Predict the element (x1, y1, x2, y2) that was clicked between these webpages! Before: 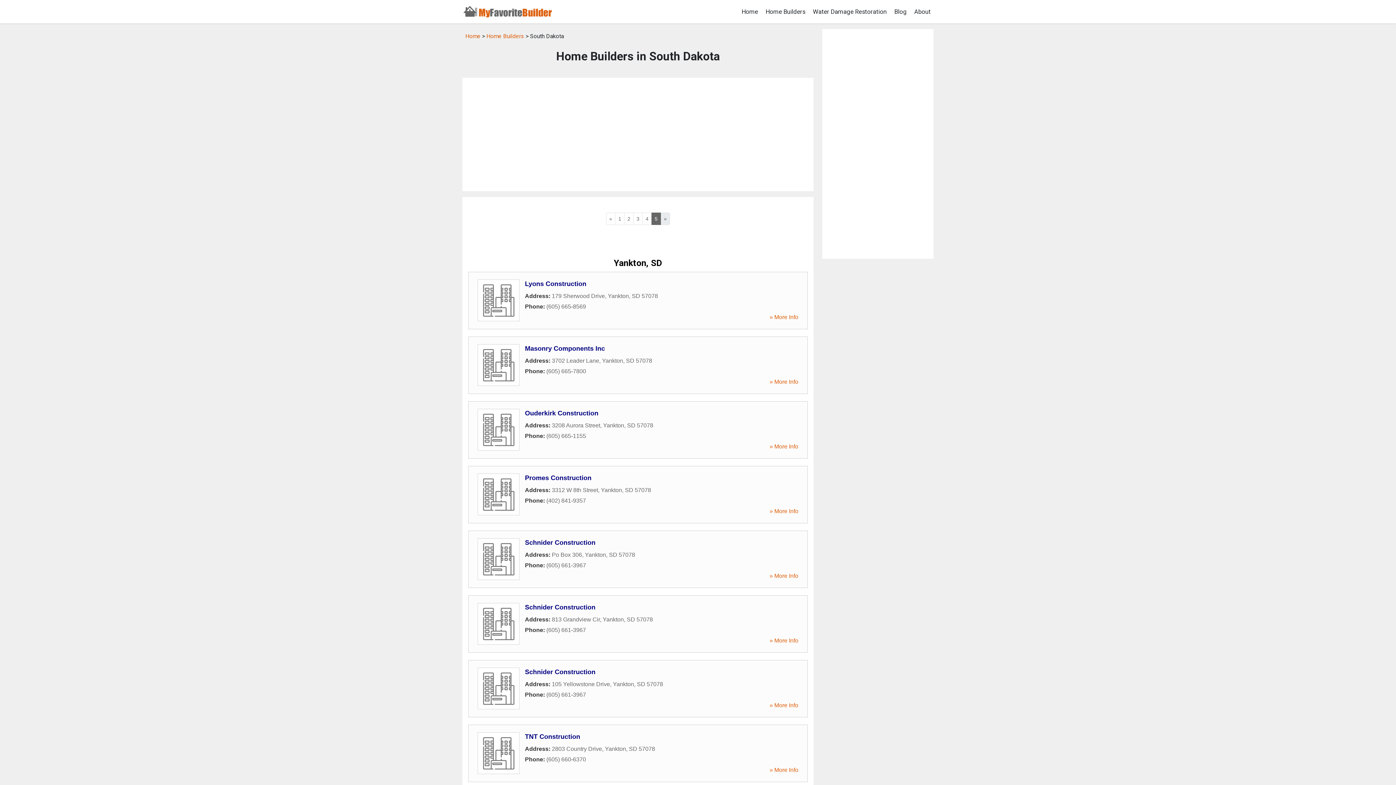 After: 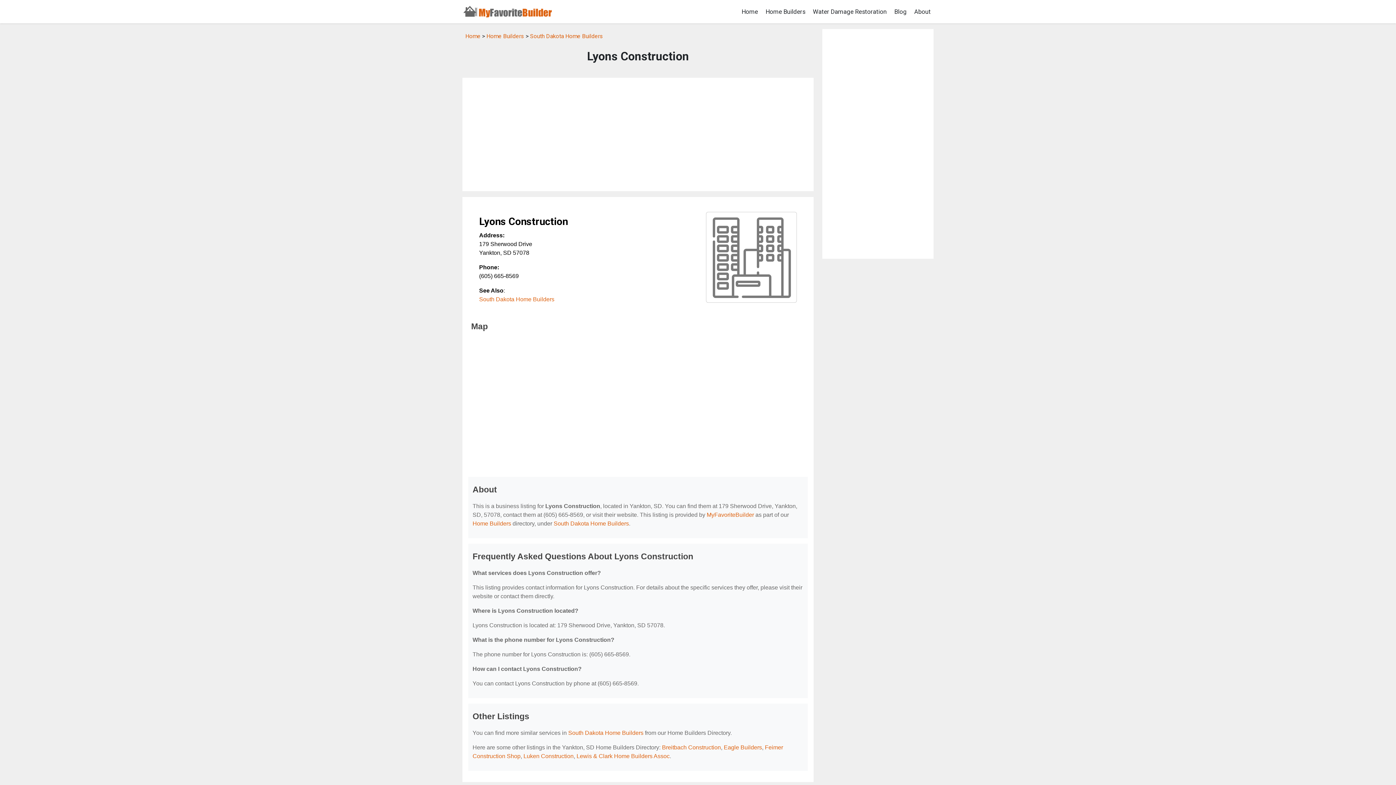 Action: label: Lyons Construction bbox: (525, 280, 586, 287)